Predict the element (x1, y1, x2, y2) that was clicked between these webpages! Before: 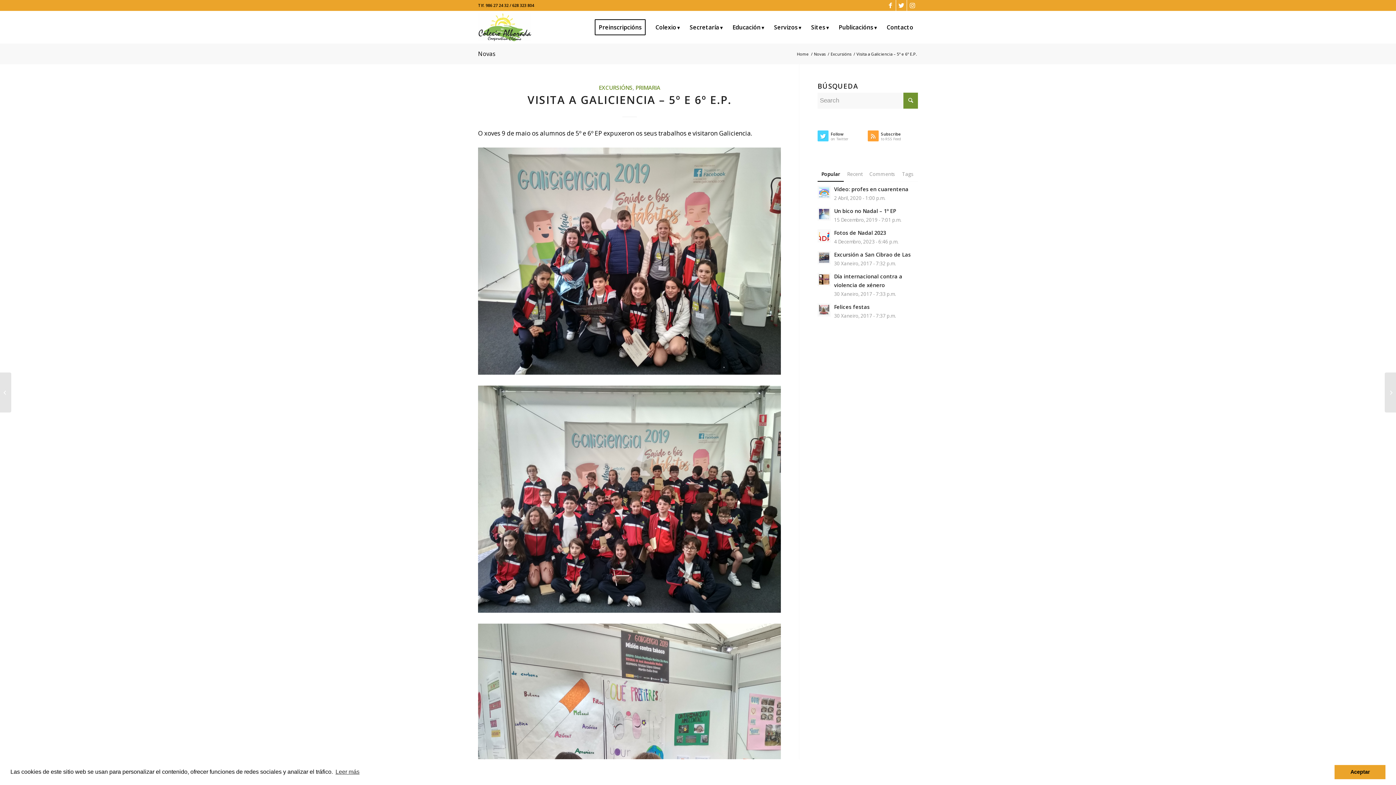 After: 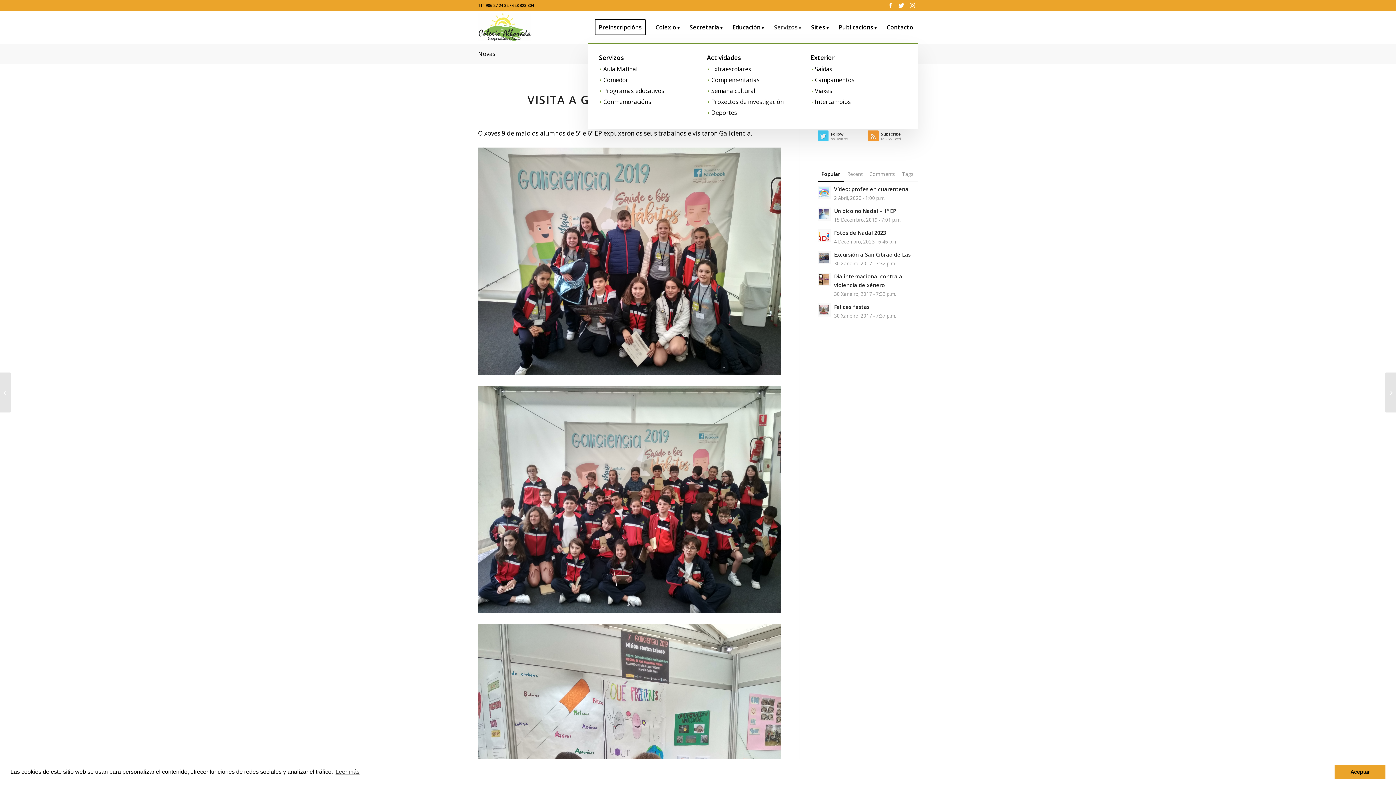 Action: label: Servizos bbox: (769, 11, 806, 43)